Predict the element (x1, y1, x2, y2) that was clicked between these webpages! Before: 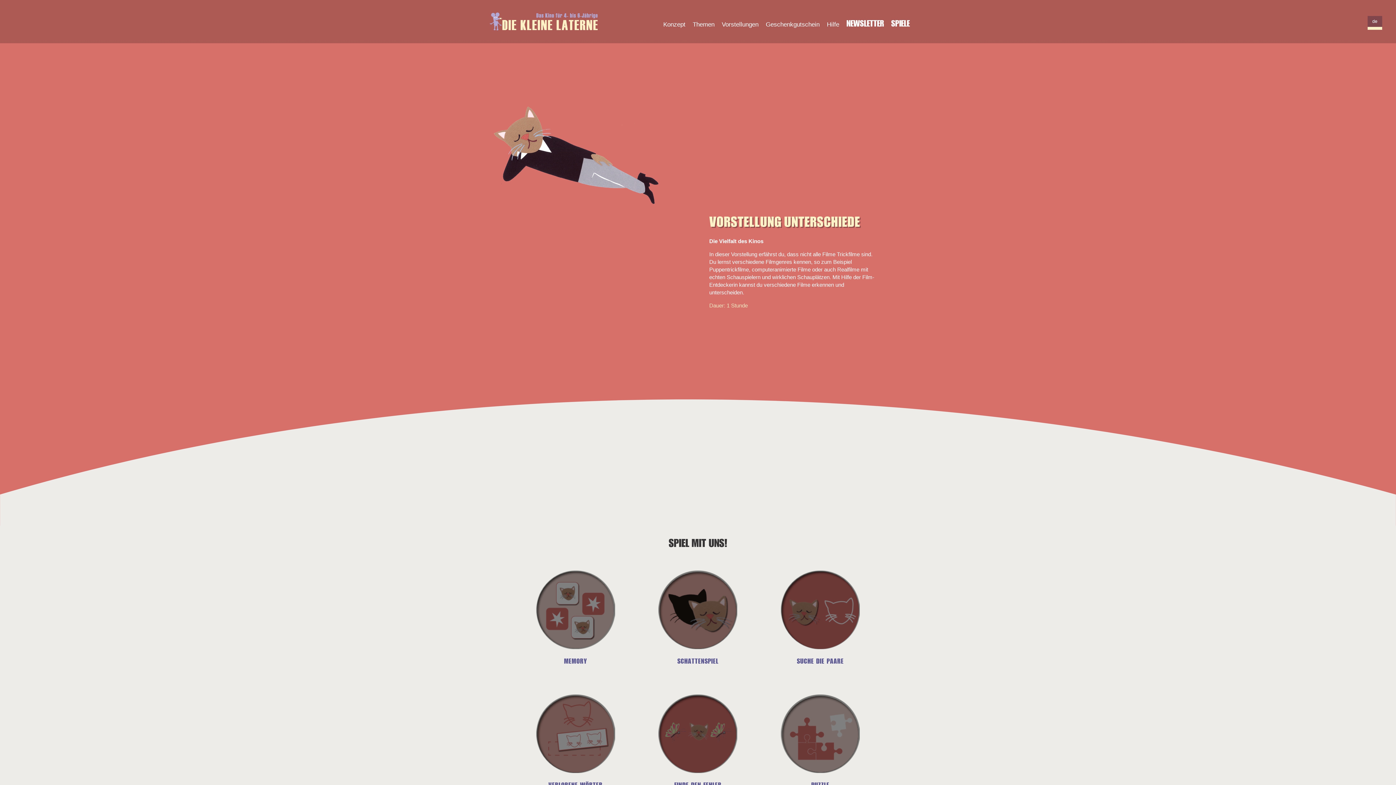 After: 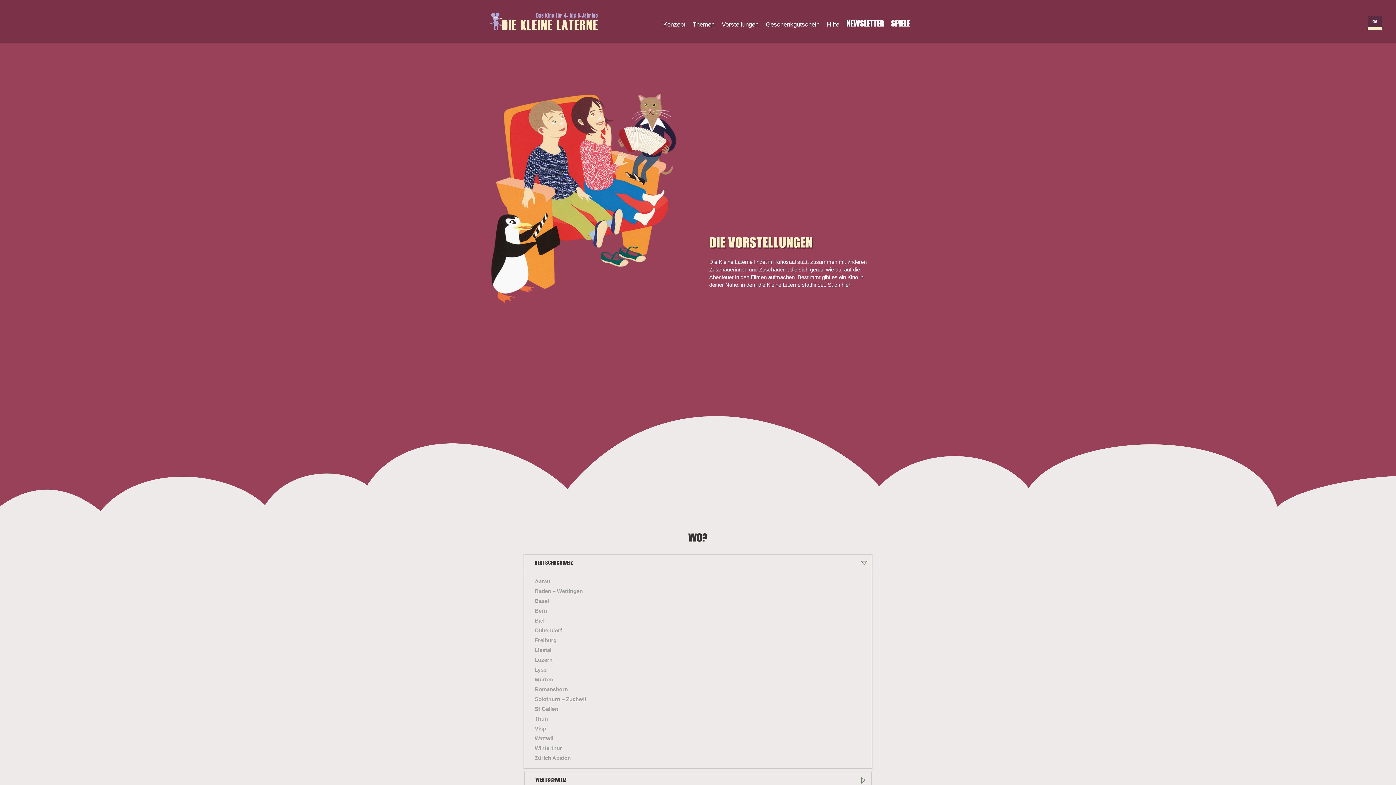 Action: bbox: (722, 2, 758, 42) label: Vorstellungen